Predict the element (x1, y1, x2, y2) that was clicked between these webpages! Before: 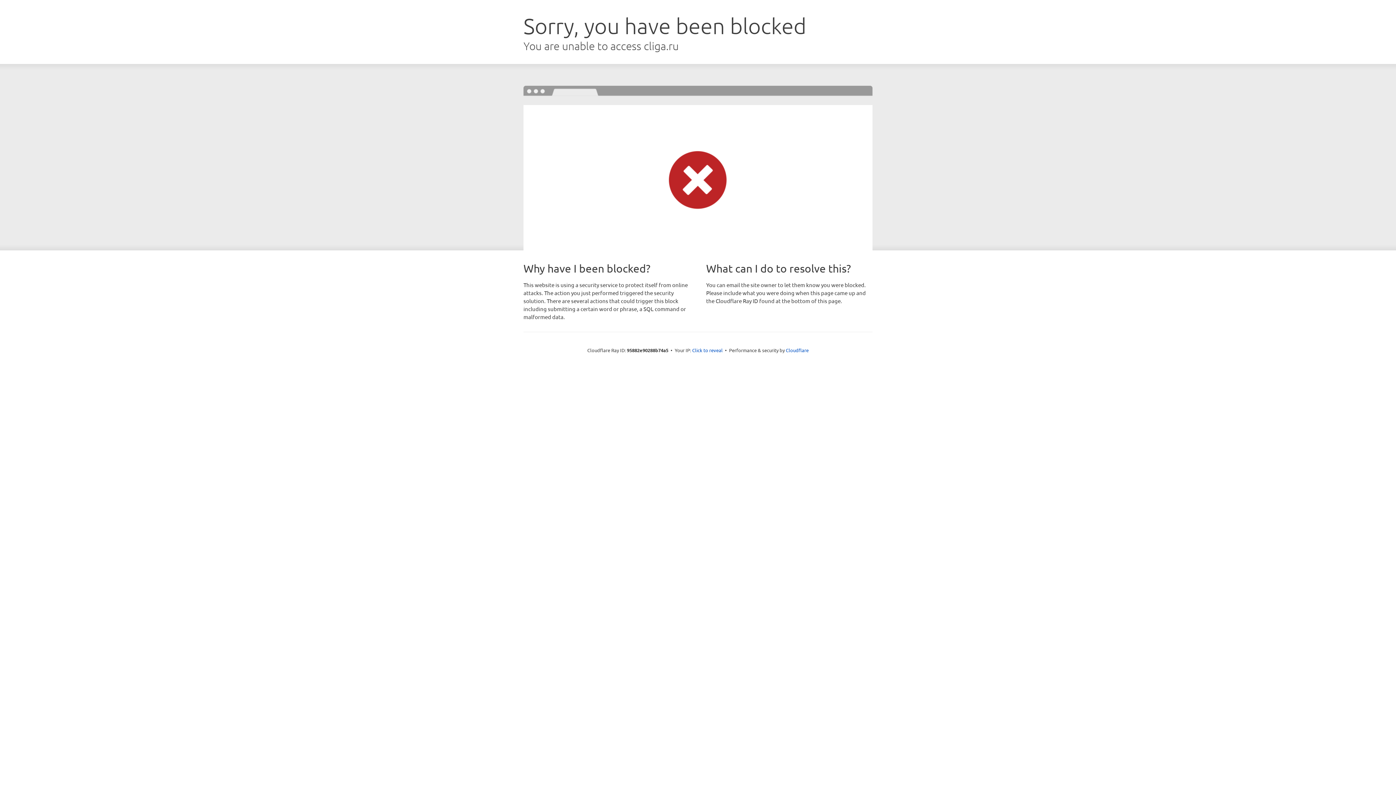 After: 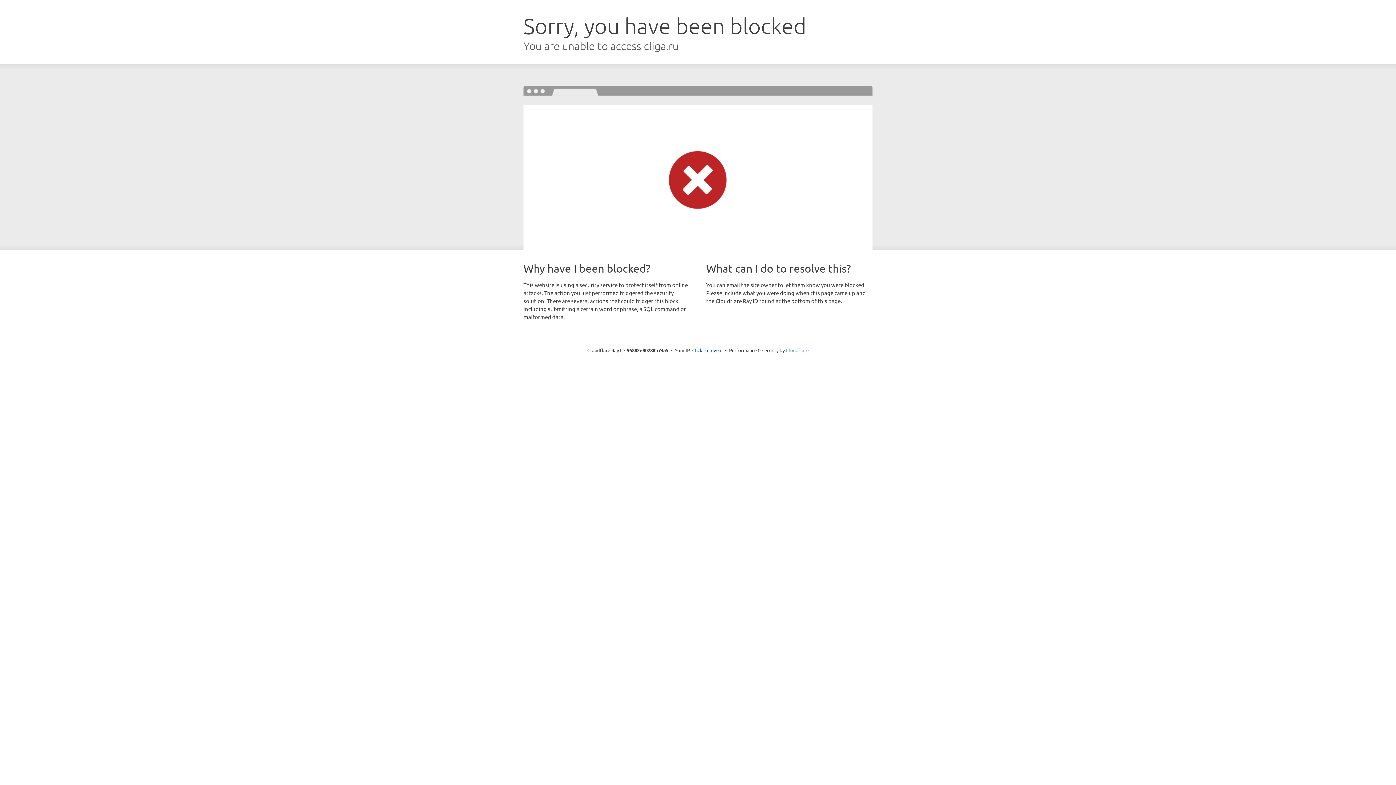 Action: bbox: (786, 347, 808, 353) label: Cloudflare